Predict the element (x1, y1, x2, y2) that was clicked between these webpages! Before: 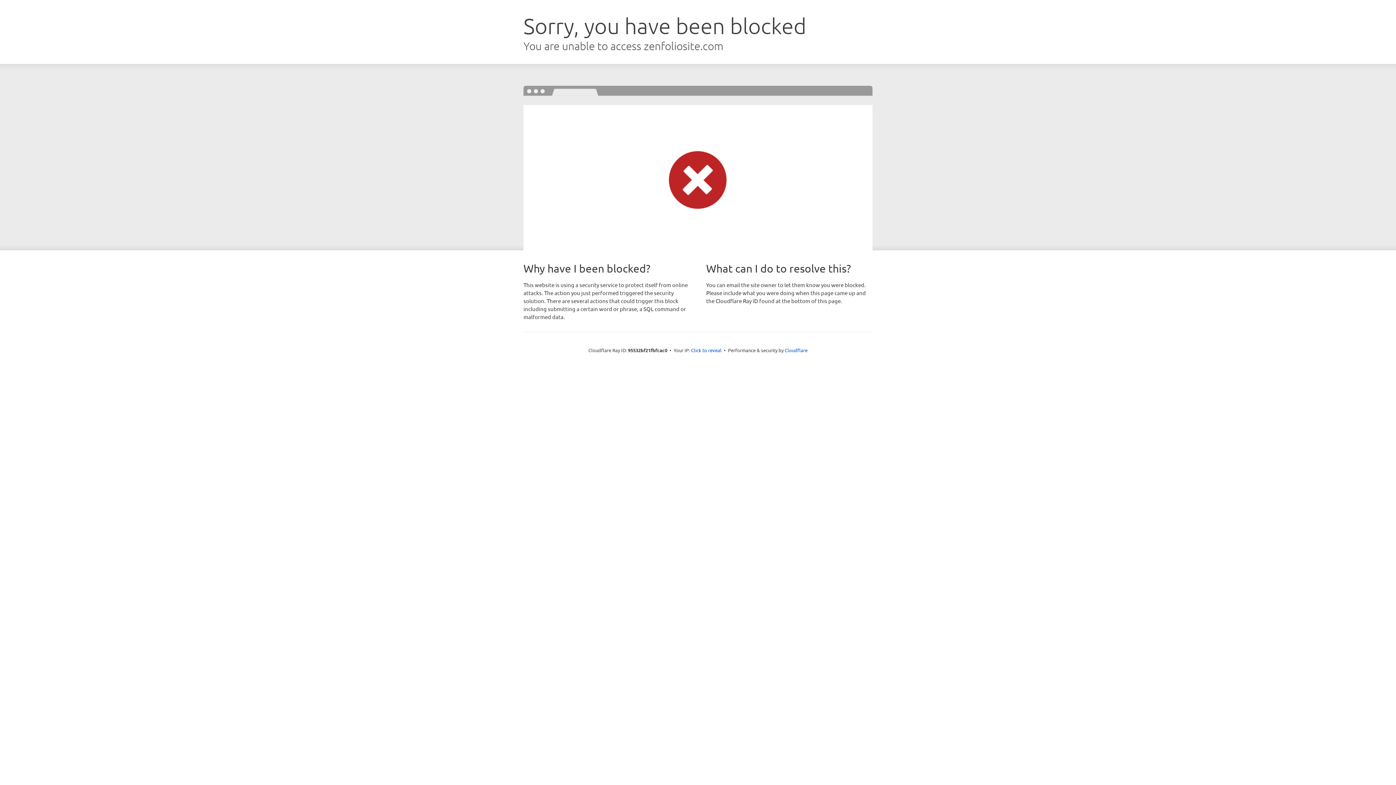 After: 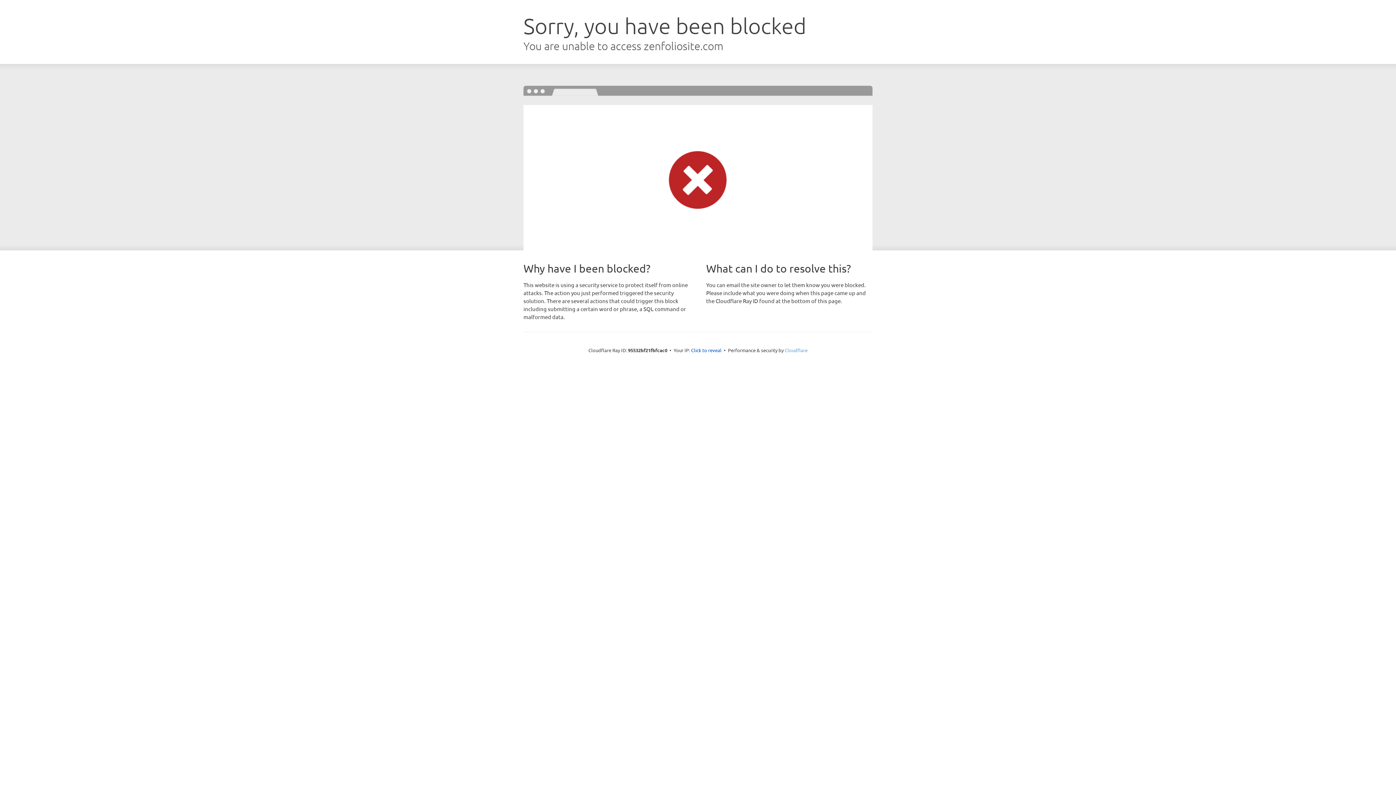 Action: bbox: (784, 347, 807, 353) label: Cloudflare